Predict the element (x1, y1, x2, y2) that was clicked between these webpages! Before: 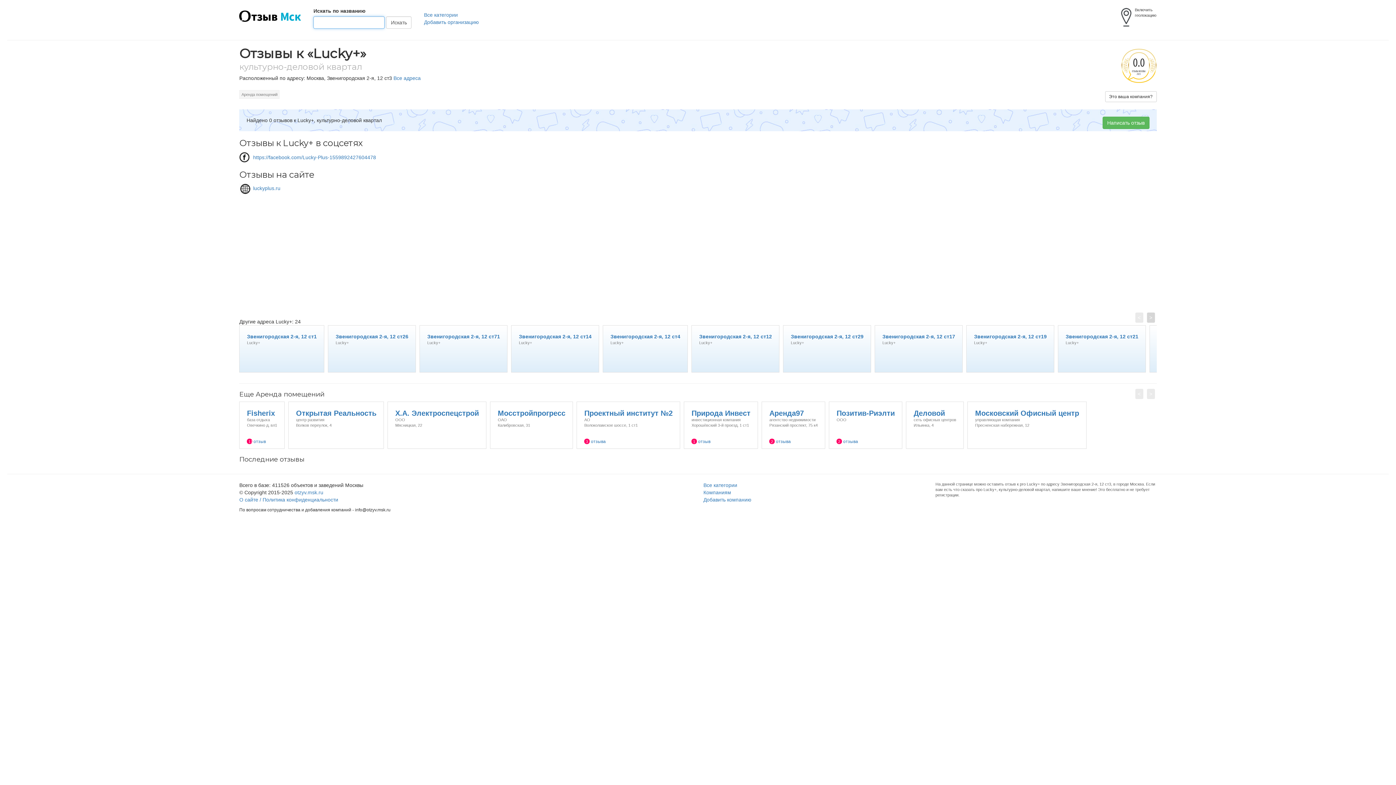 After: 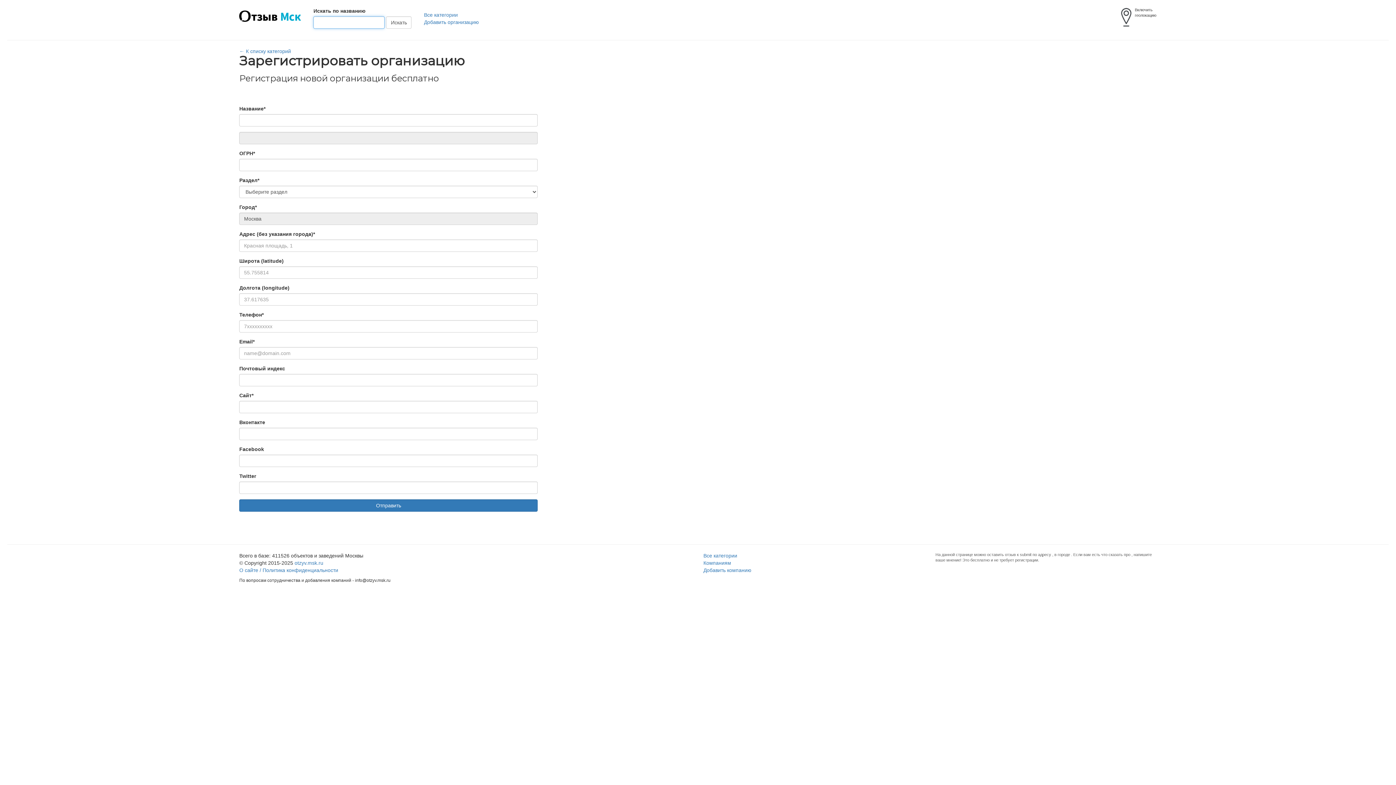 Action: bbox: (424, 19, 479, 24) label: Добавить организацию